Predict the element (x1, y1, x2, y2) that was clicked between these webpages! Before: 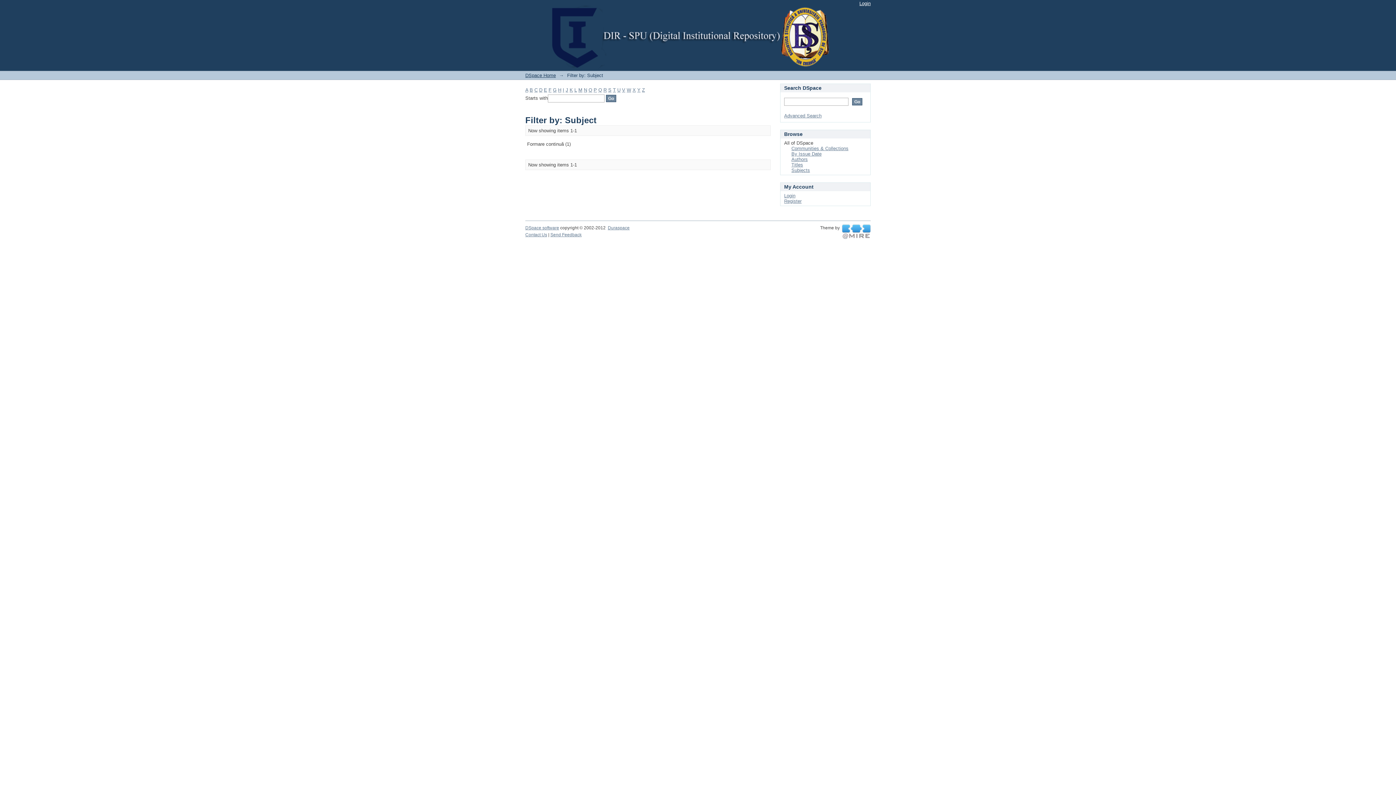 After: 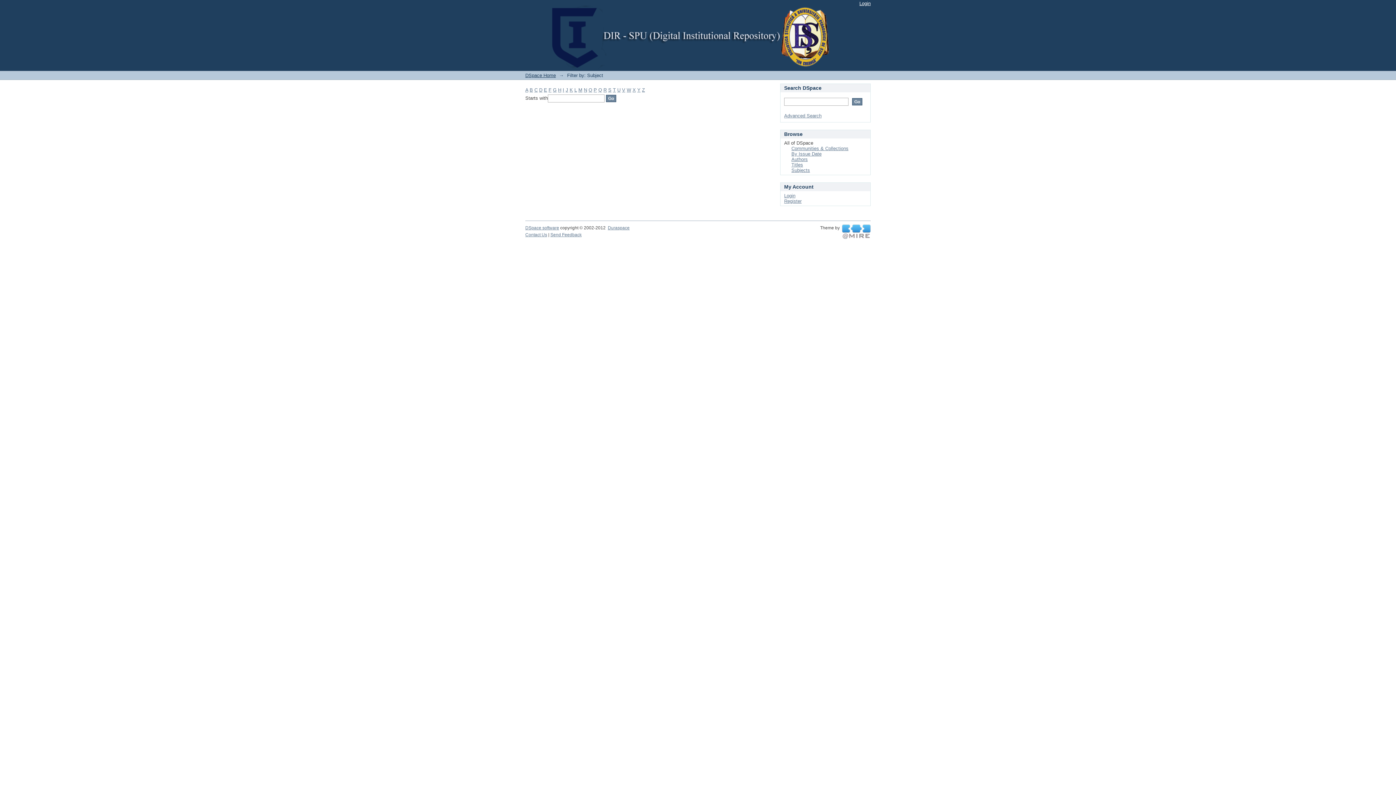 Action: label: T bbox: (613, 87, 616, 92)